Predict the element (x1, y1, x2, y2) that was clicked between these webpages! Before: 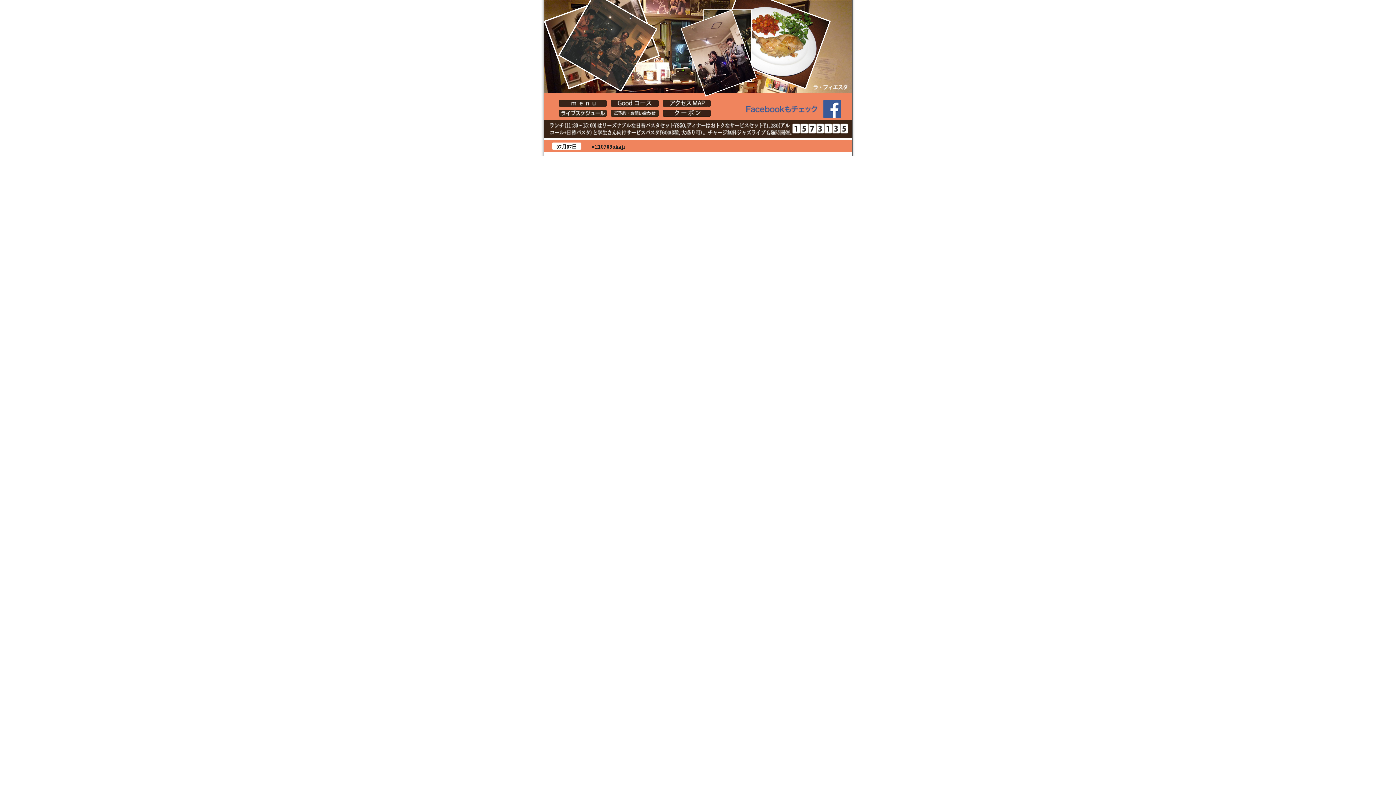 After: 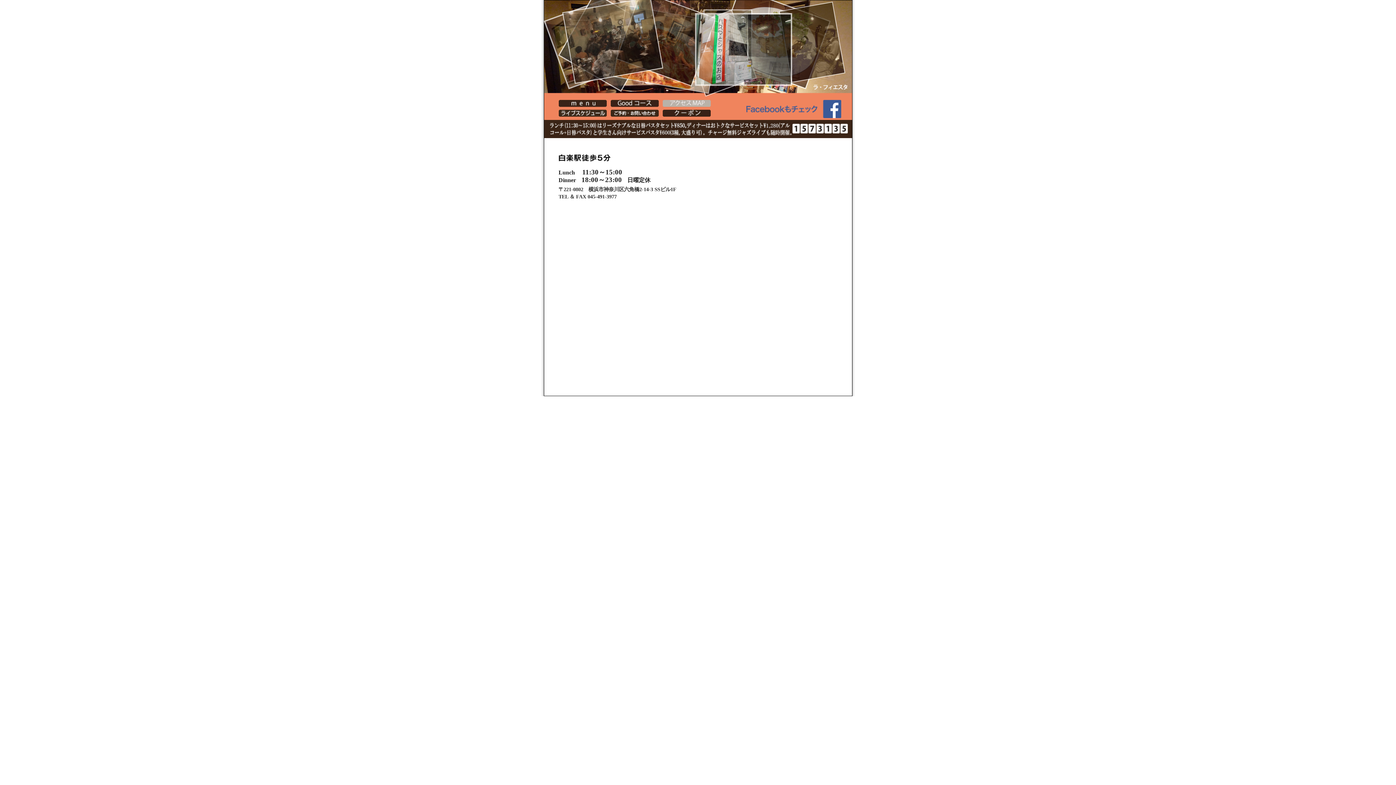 Action: bbox: (662, 100, 710, 106) label: [Lafiesta] アクセスMAP